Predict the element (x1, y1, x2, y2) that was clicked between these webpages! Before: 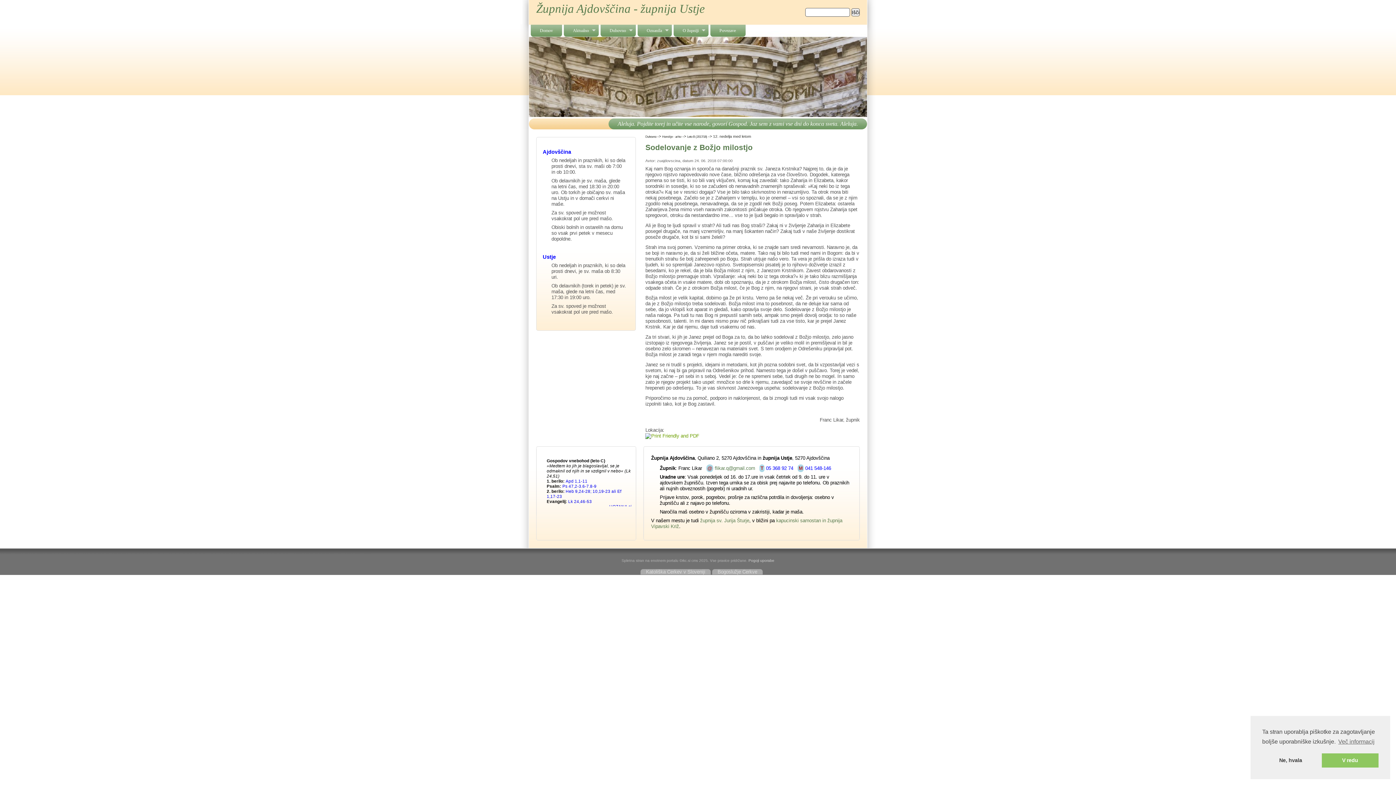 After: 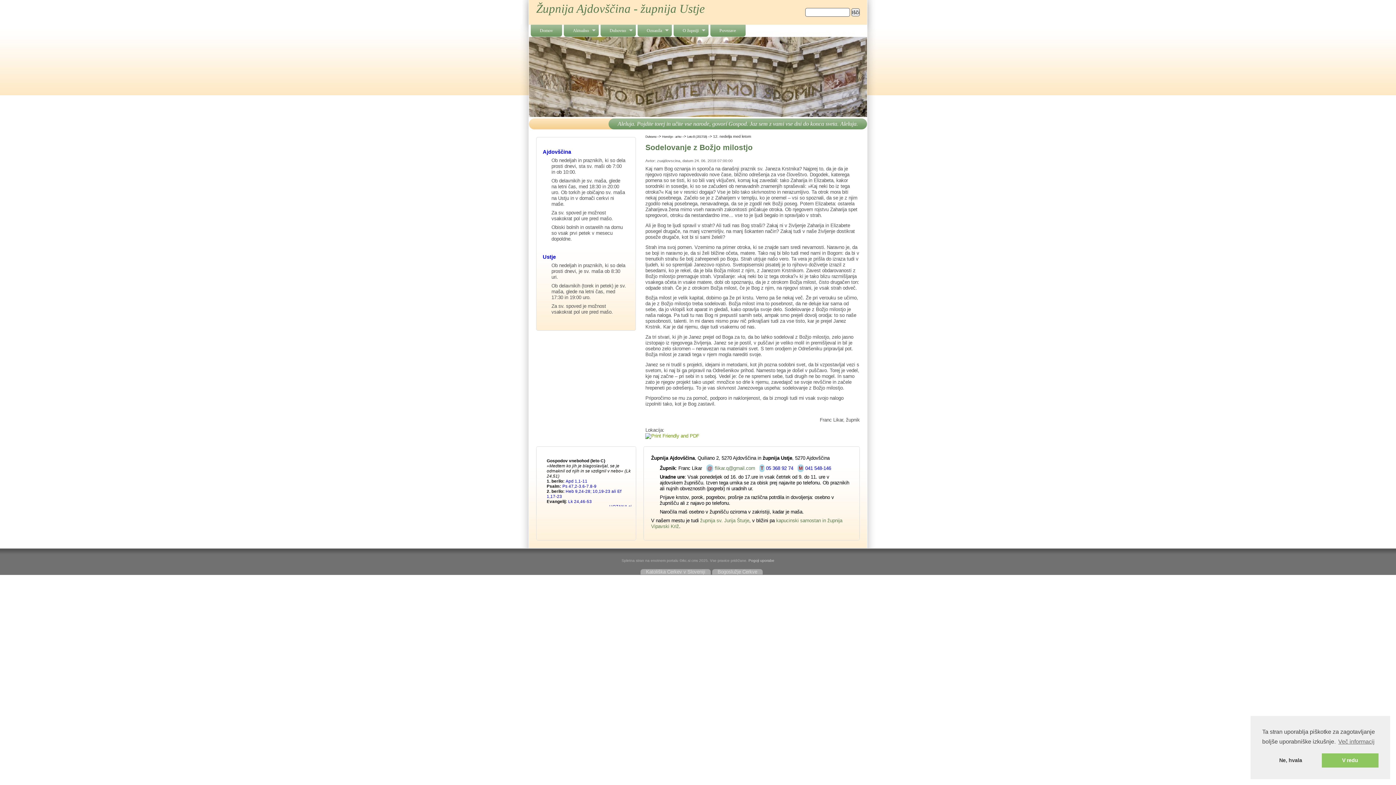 Action: bbox: (645, 433, 699, 438)